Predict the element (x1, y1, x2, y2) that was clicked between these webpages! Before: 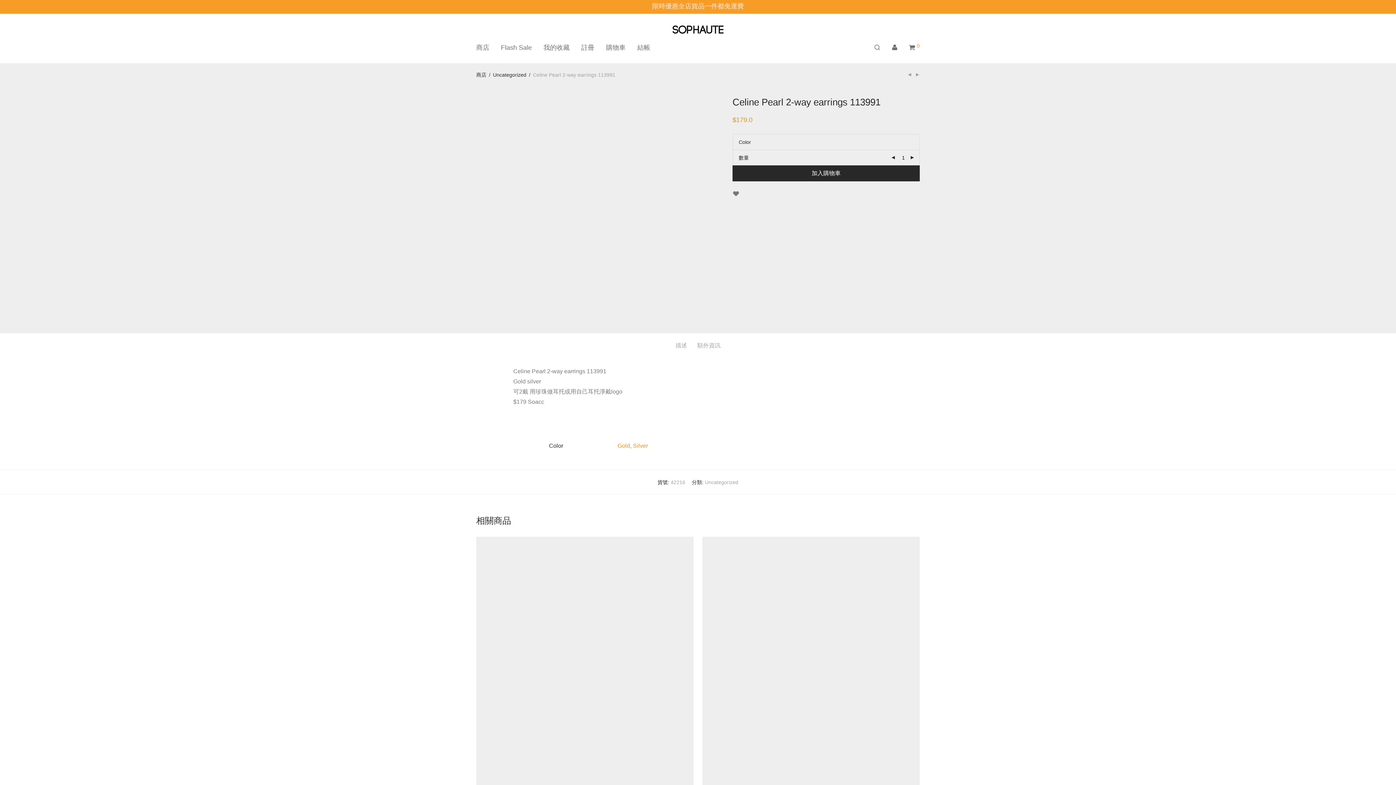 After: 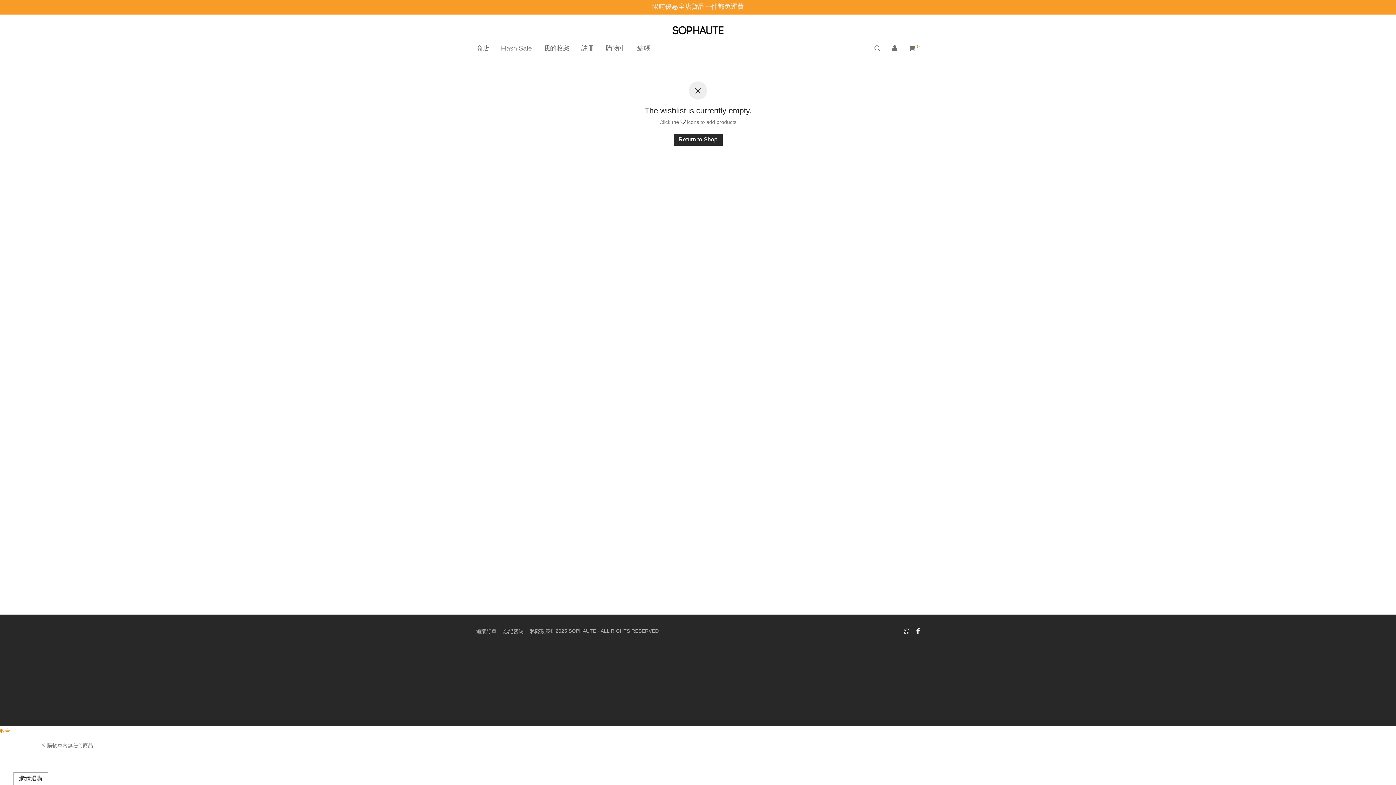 Action: label: 我的收藏 bbox: (537, 38, 575, 56)